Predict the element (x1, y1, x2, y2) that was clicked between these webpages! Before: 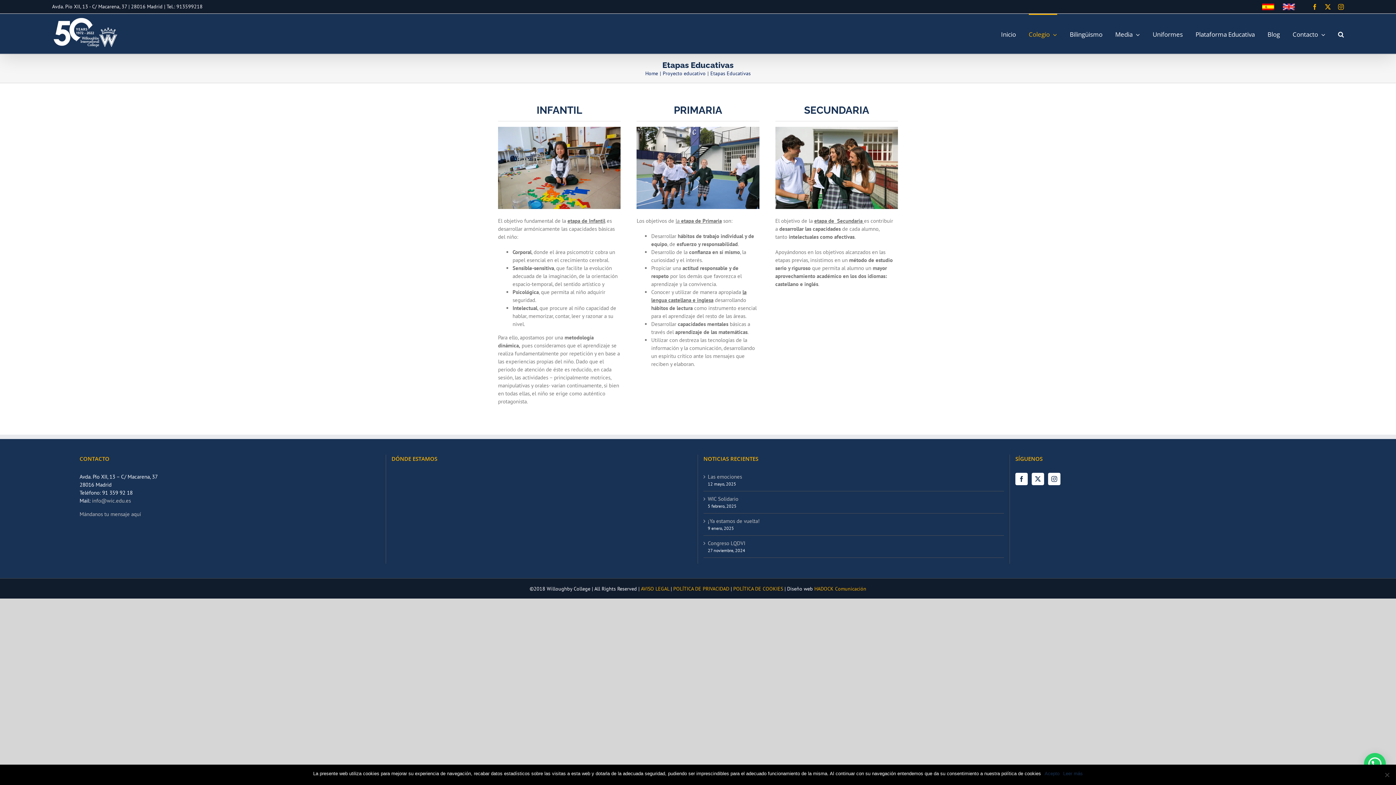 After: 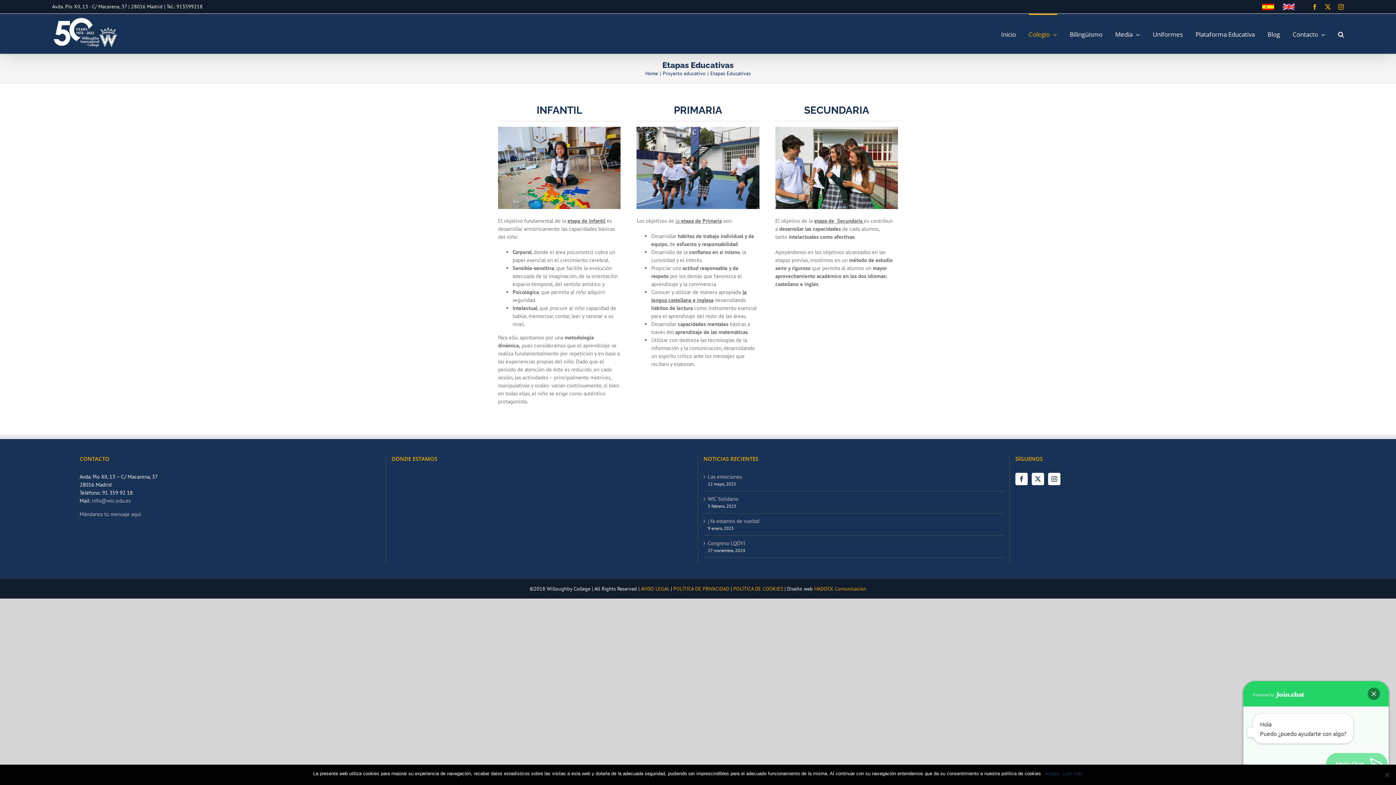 Action: label: ¿Necesitas ayuda? bbox: (1364, 753, 1386, 775)